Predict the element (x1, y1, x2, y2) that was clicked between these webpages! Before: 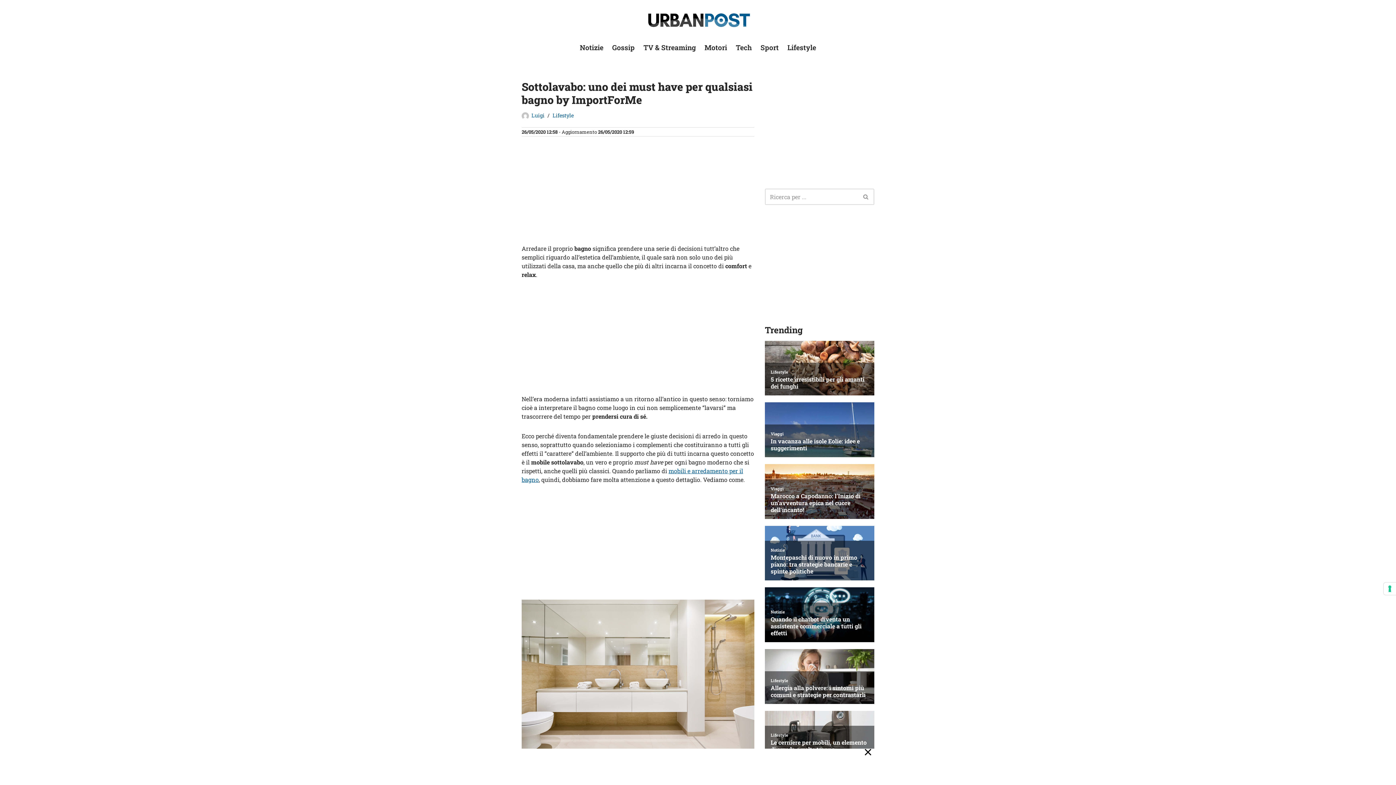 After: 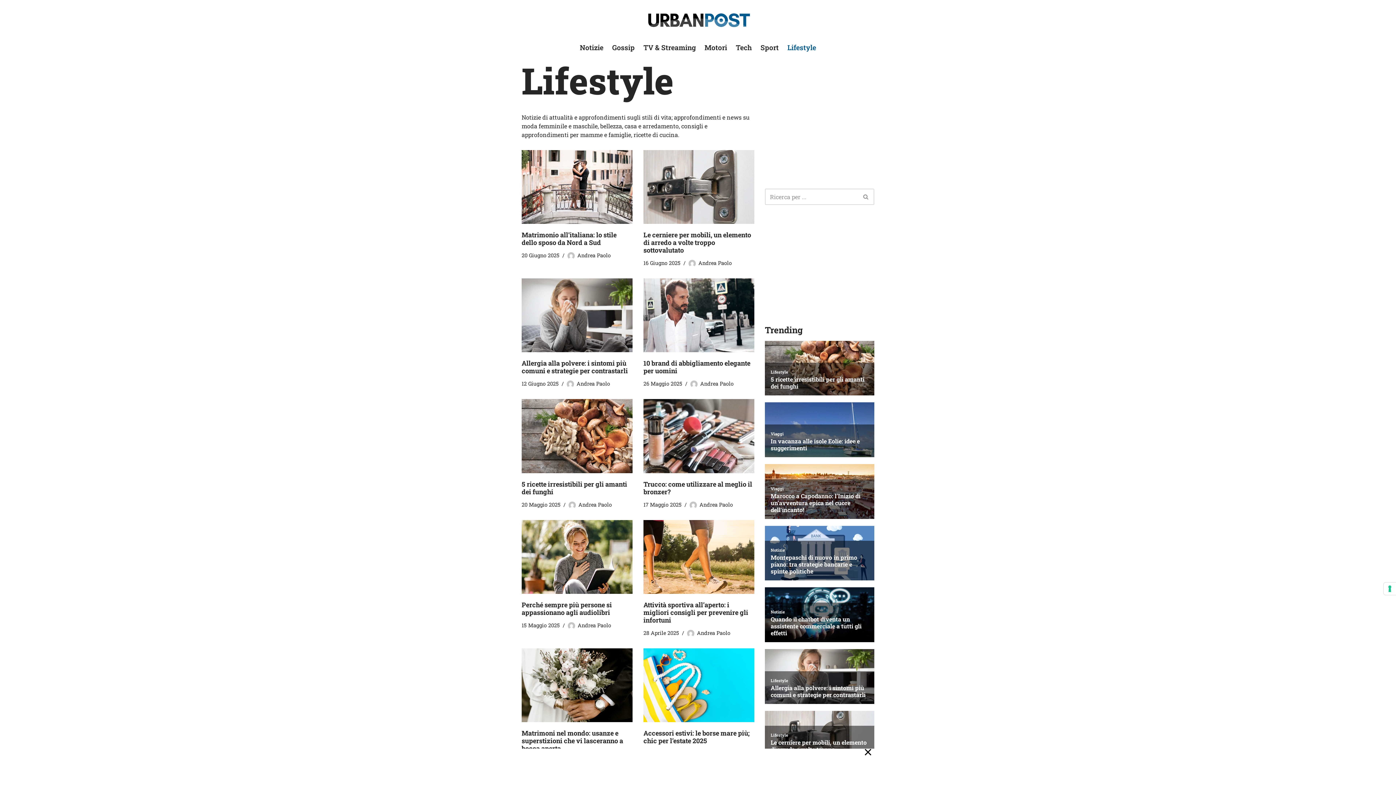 Action: bbox: (787, 42, 816, 52) label: Lifestyle